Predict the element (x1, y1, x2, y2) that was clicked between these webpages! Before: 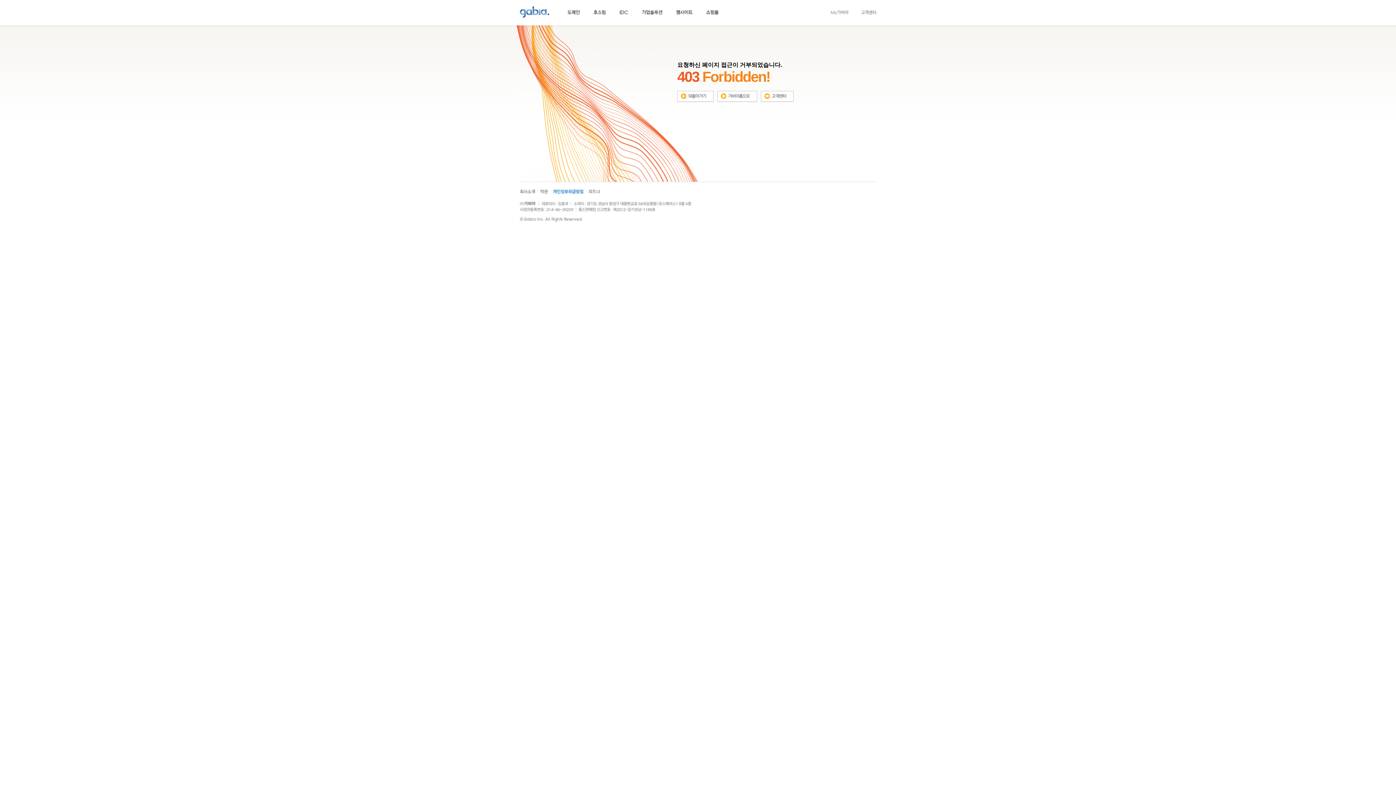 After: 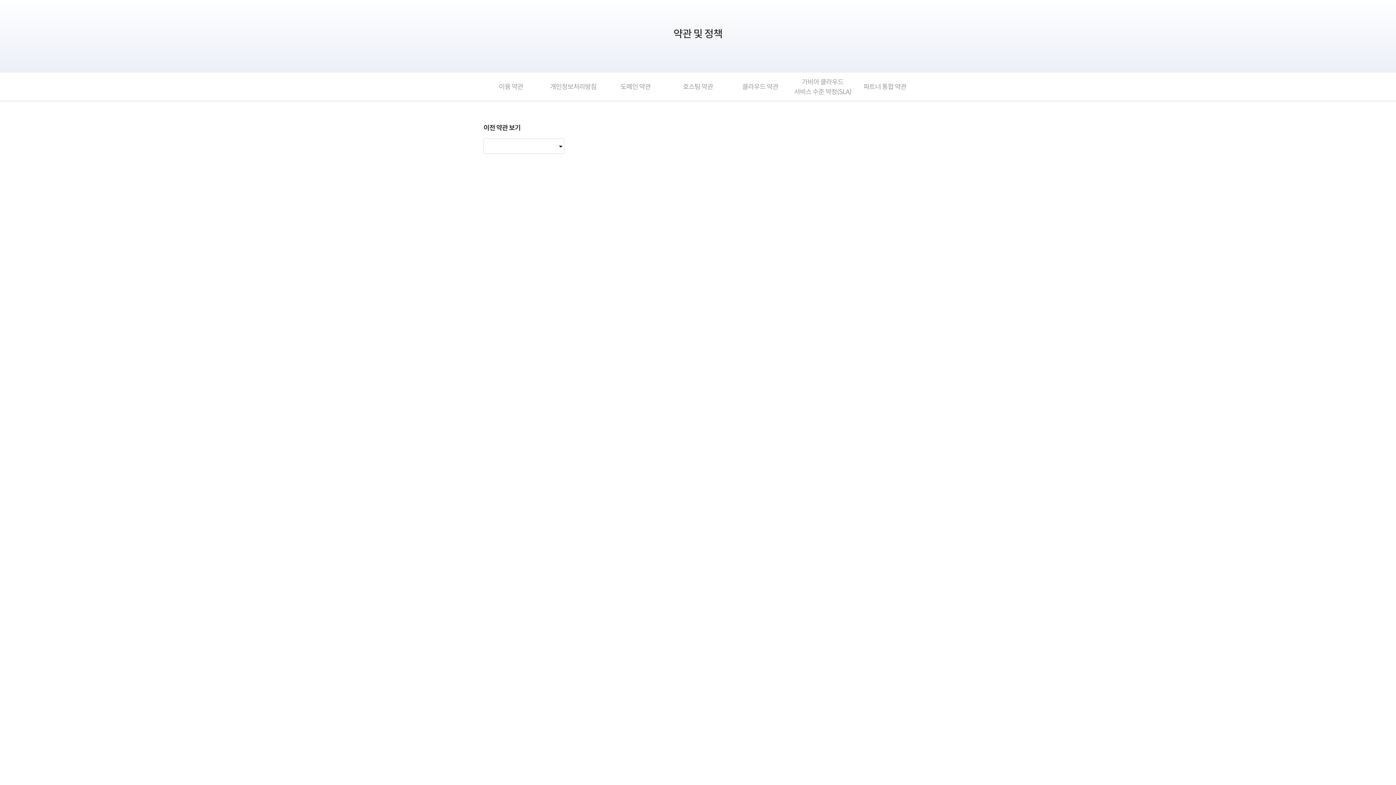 Action: bbox: (553, 188, 583, 193)